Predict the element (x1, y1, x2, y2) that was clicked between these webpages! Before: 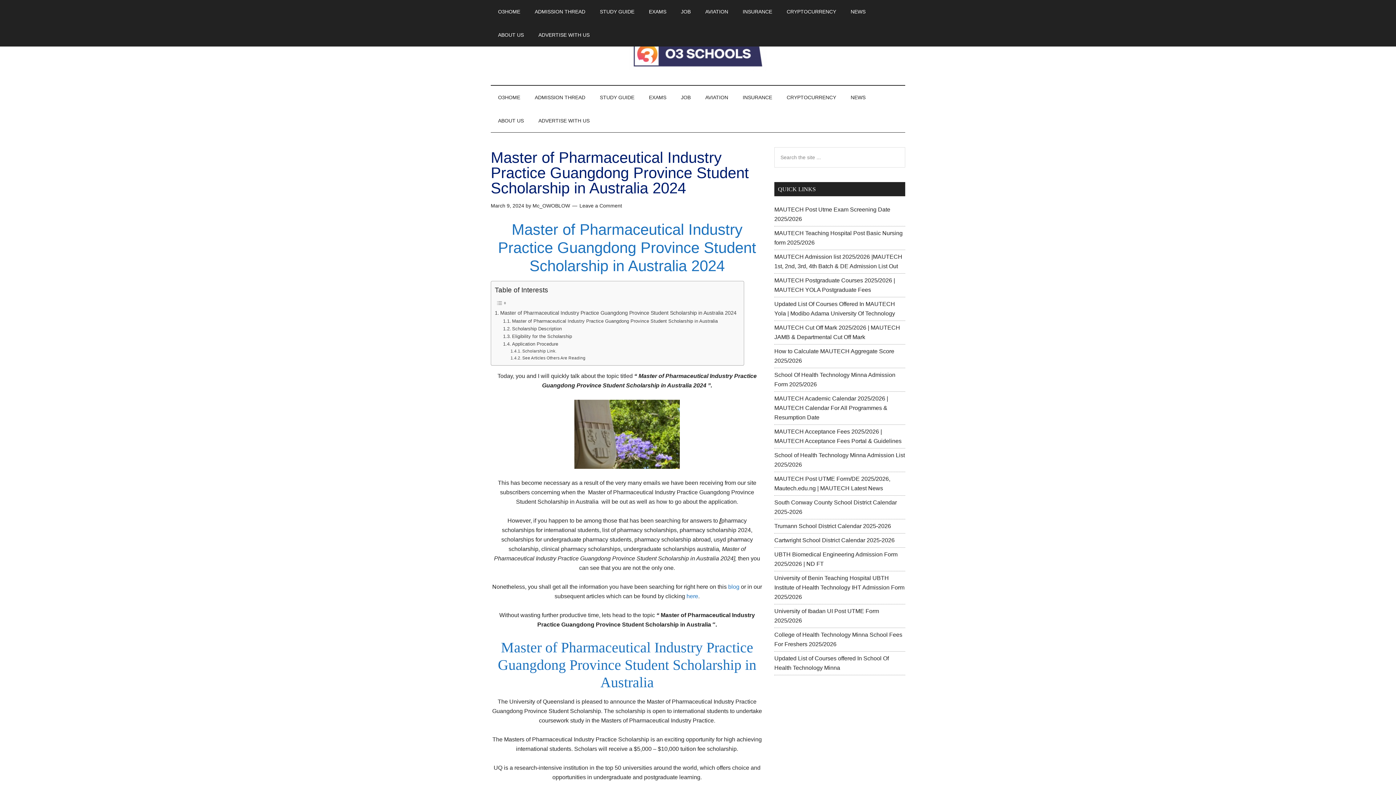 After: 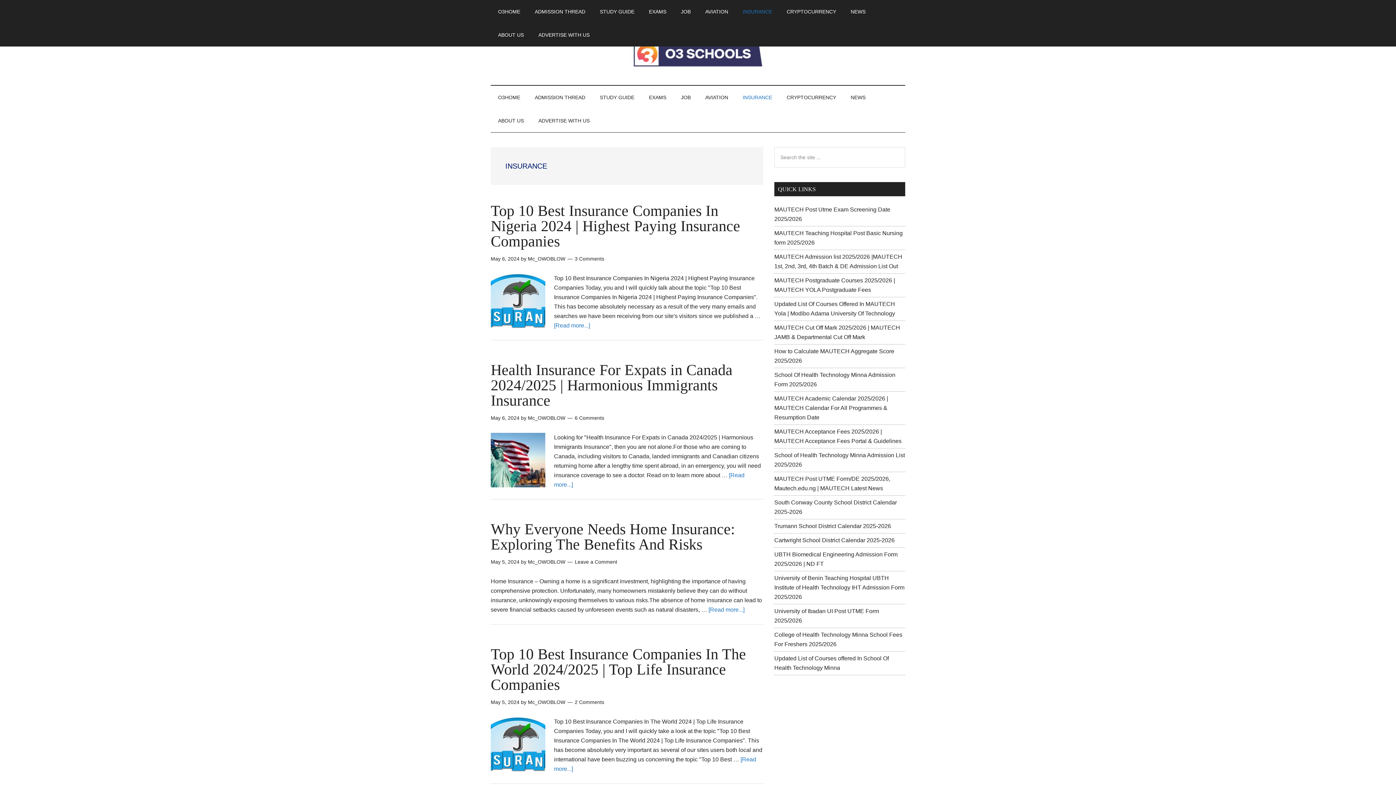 Action: label: INSURANCE bbox: (735, 0, 779, 23)